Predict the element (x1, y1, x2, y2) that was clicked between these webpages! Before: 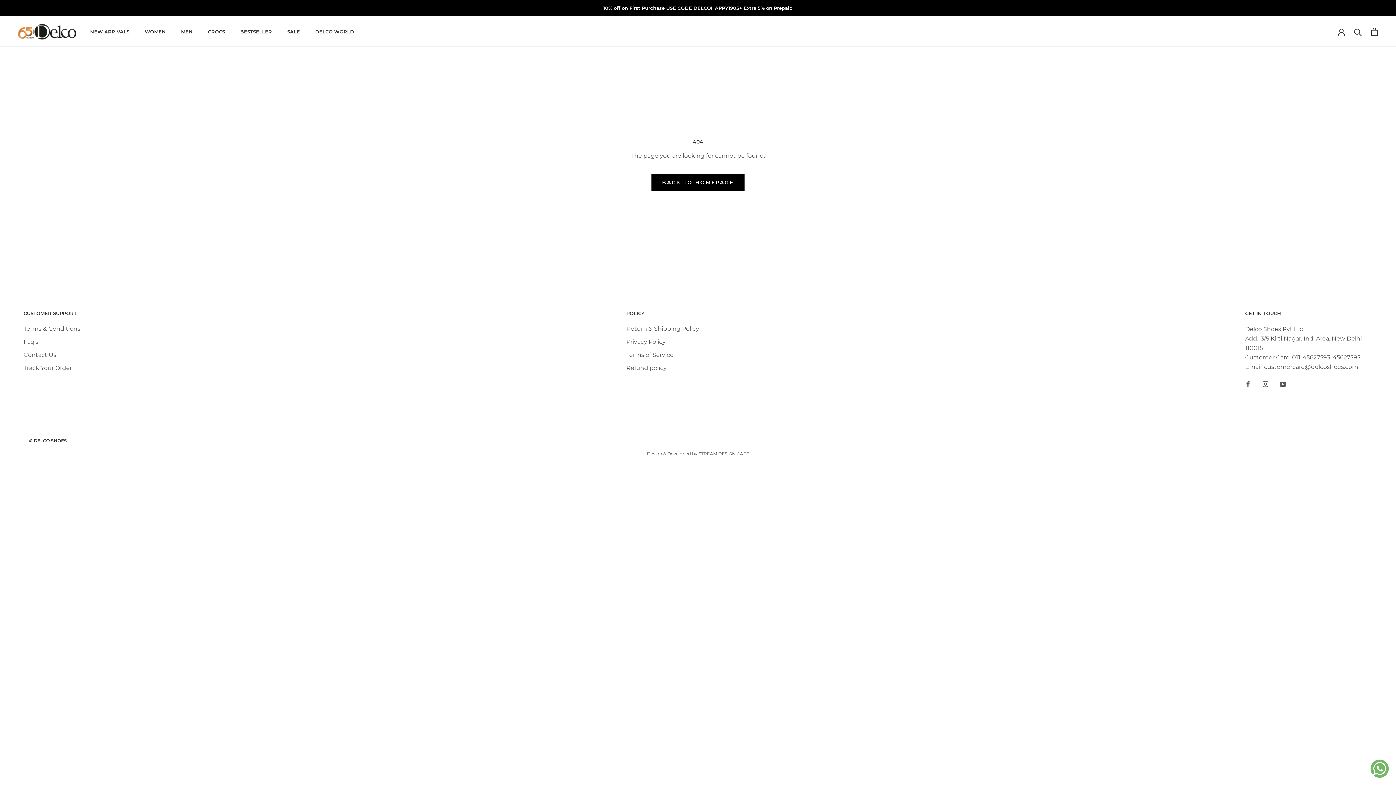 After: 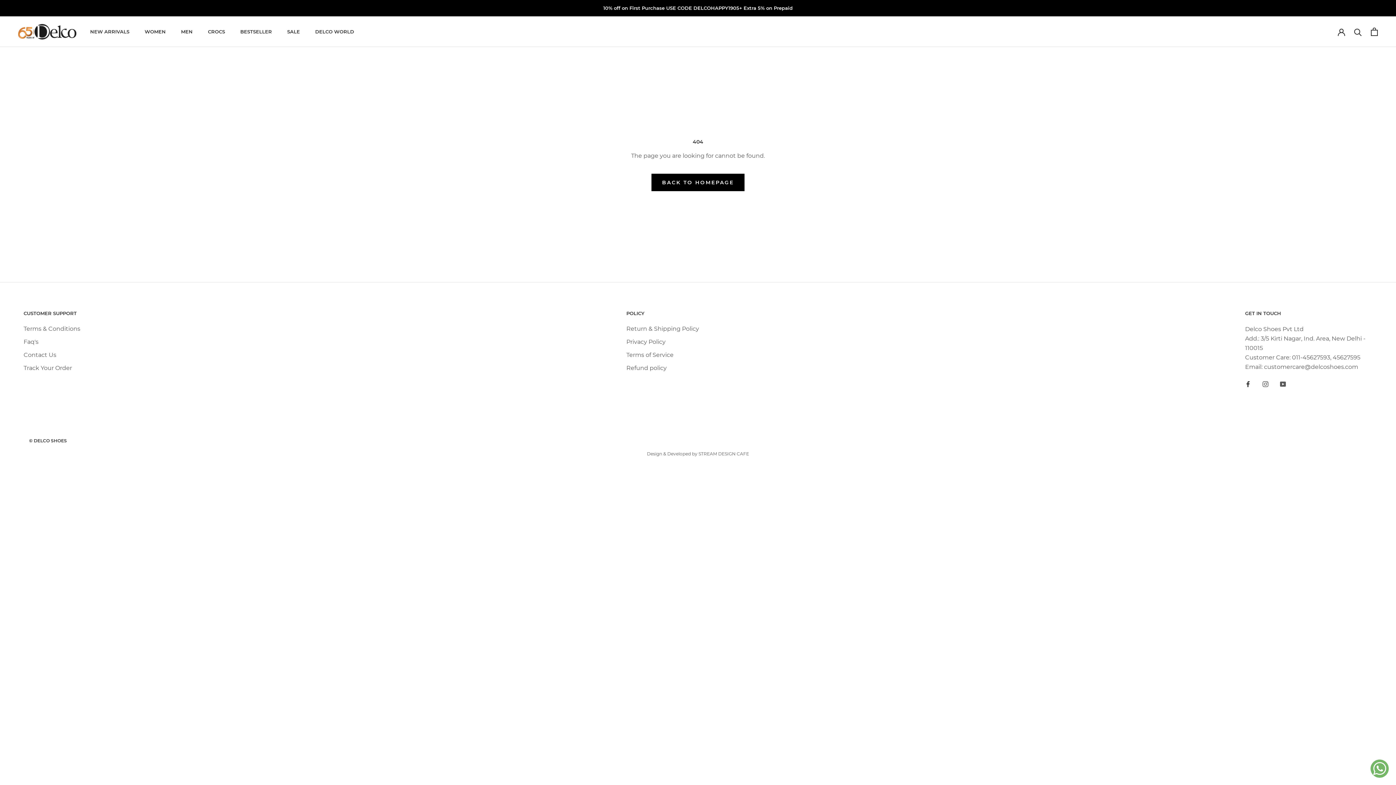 Action: bbox: (1245, 379, 1251, 388) label: Facebook